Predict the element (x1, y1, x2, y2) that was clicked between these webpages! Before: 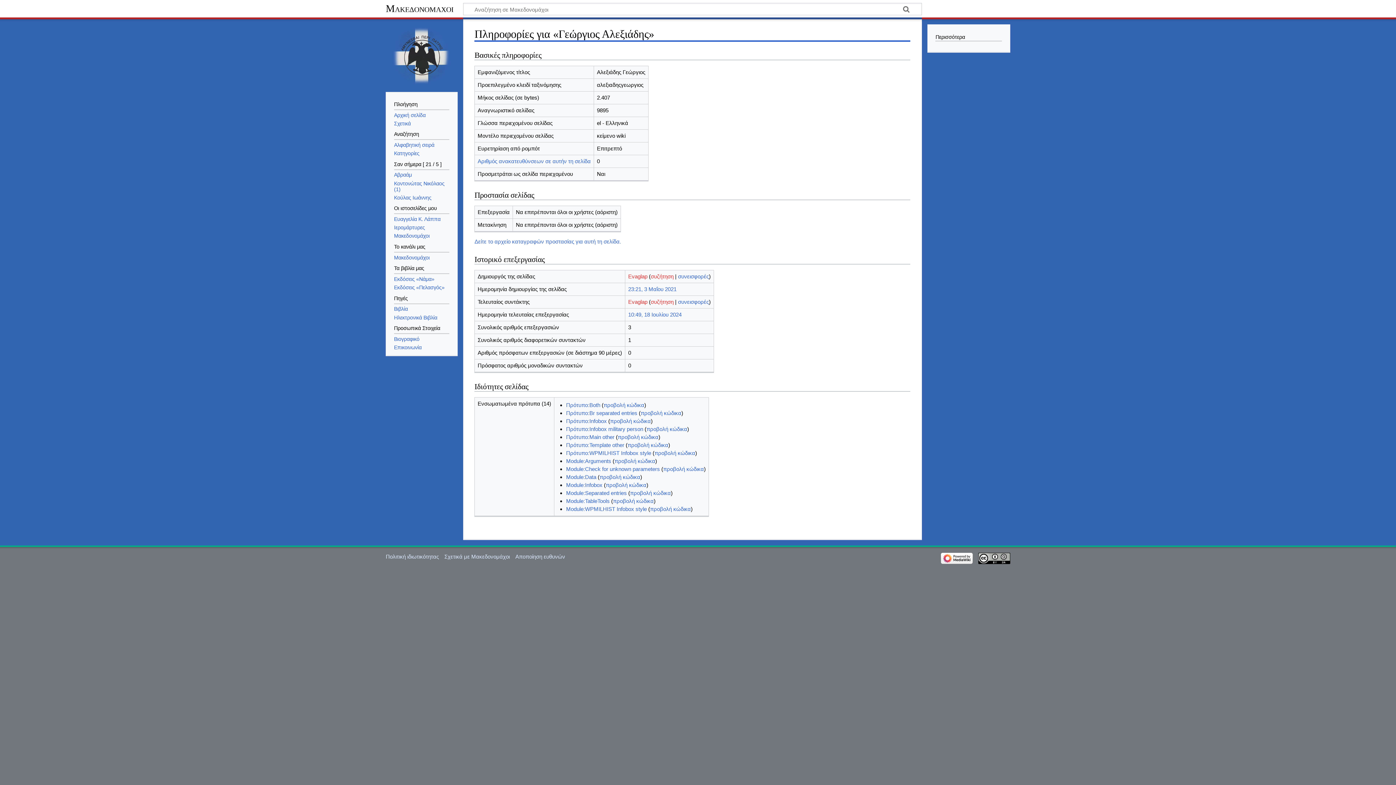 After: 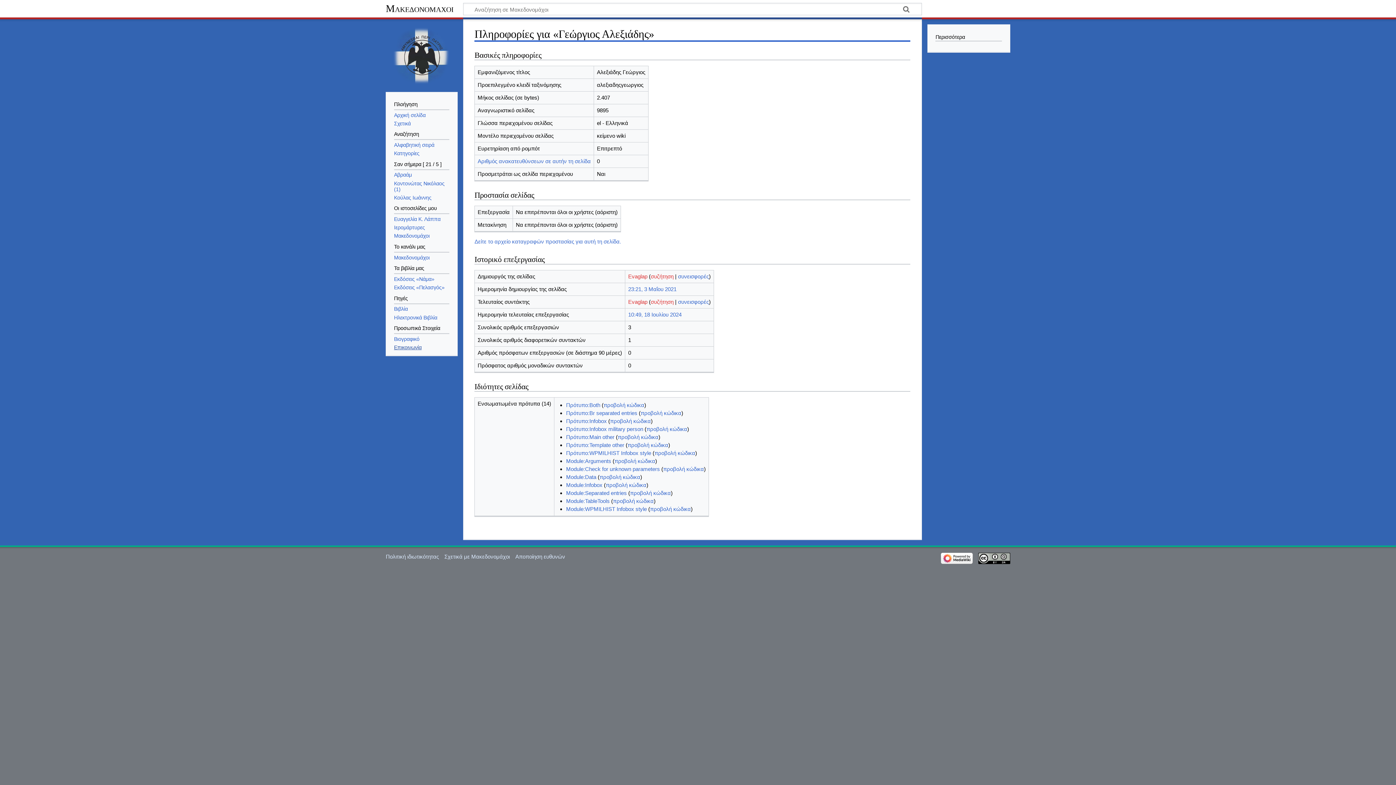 Action: label: Επικοινωνία bbox: (394, 344, 421, 350)